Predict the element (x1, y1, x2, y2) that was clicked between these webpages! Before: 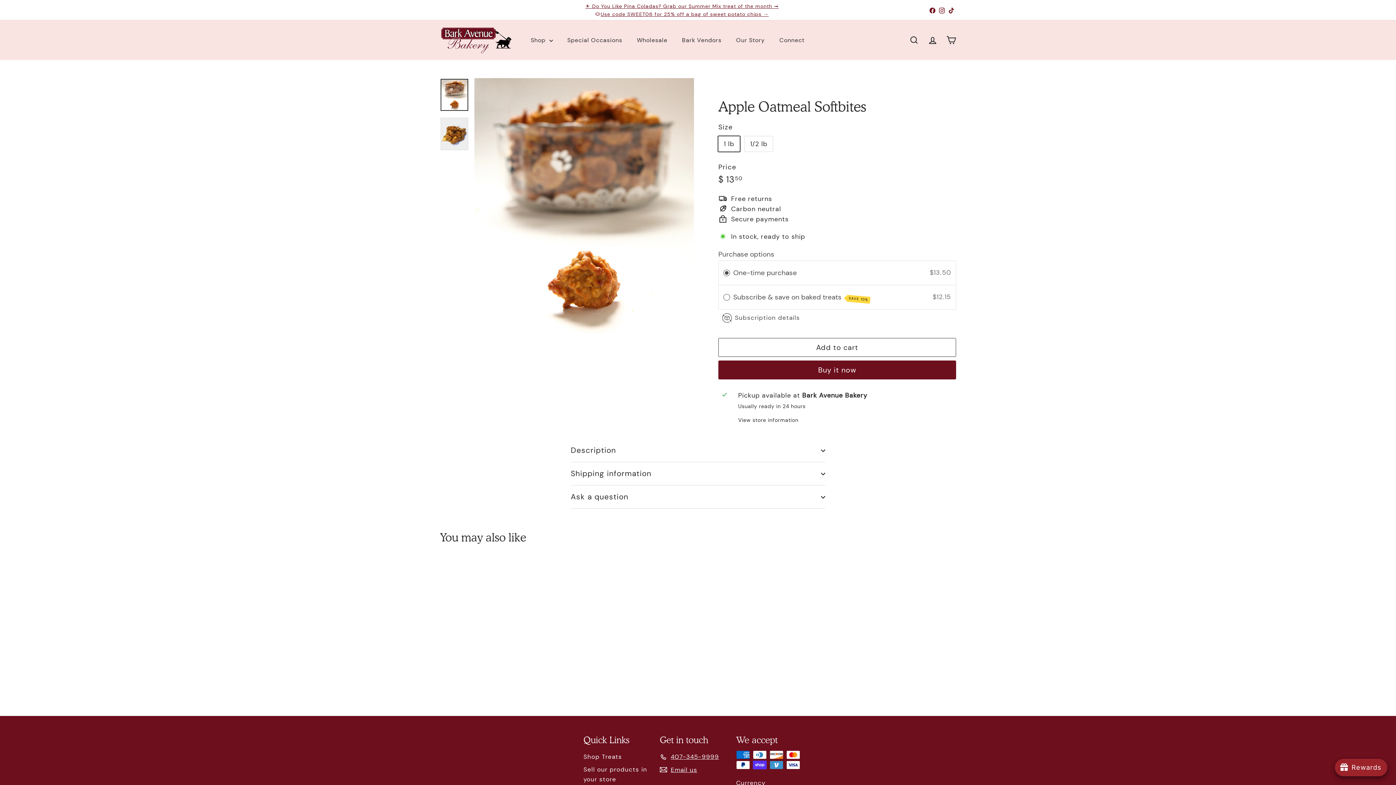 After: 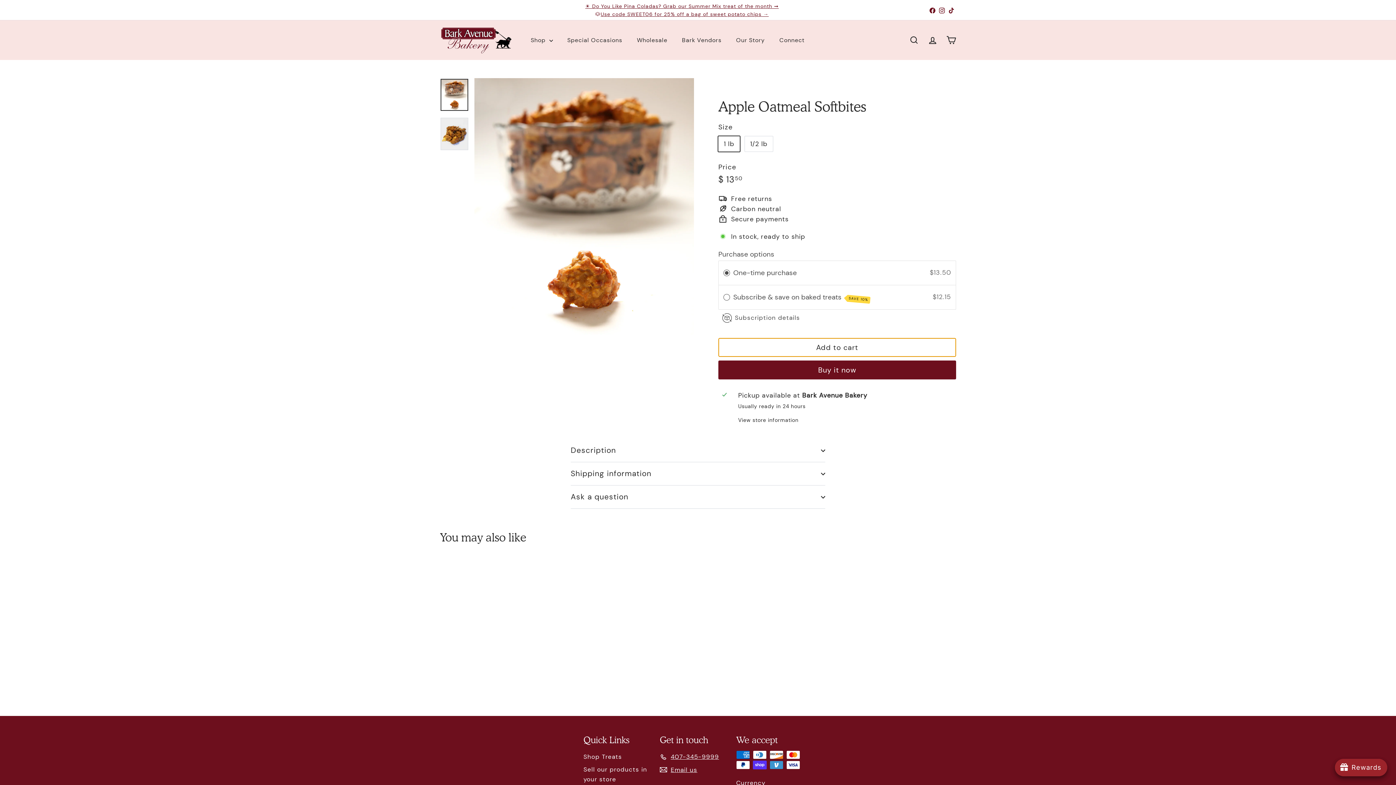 Action: label: Add to cart bbox: (718, 338, 956, 357)